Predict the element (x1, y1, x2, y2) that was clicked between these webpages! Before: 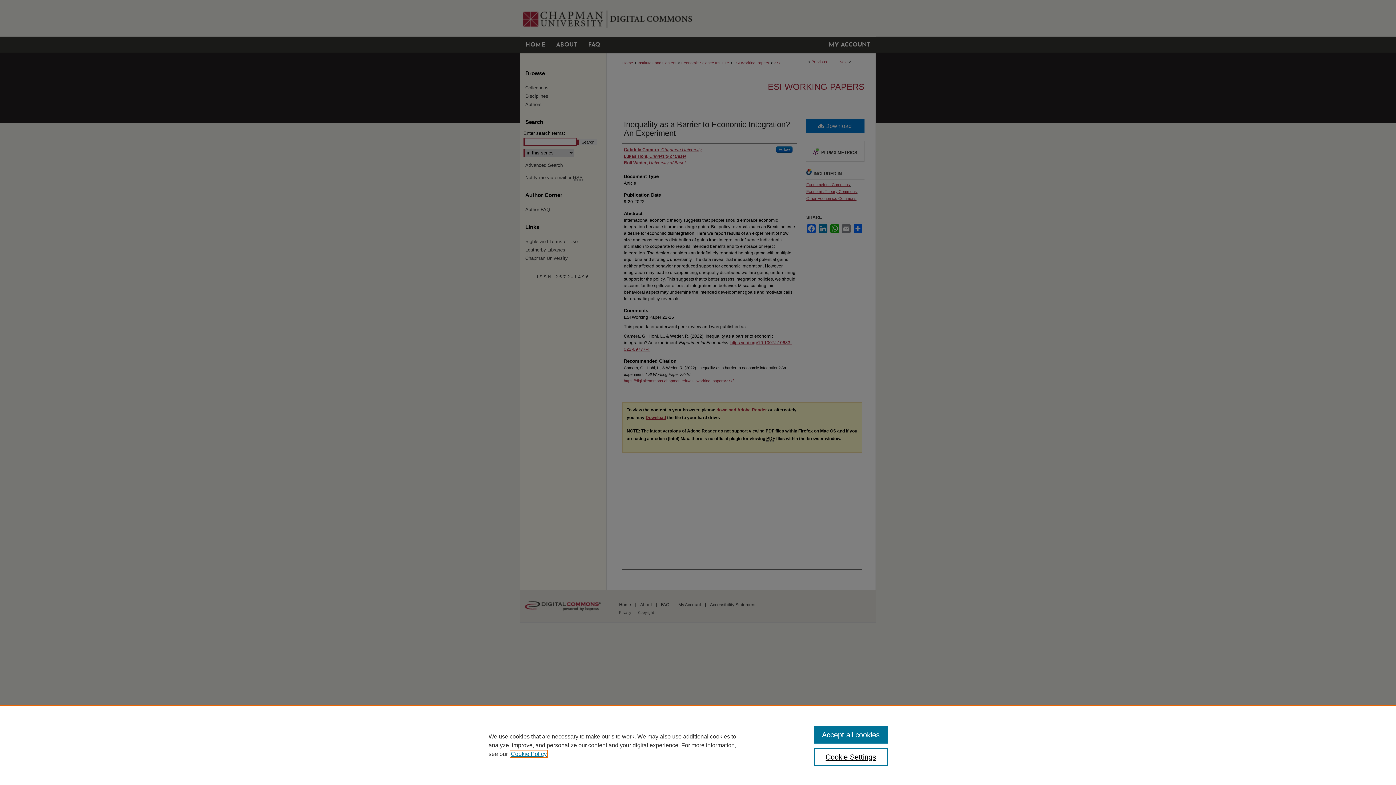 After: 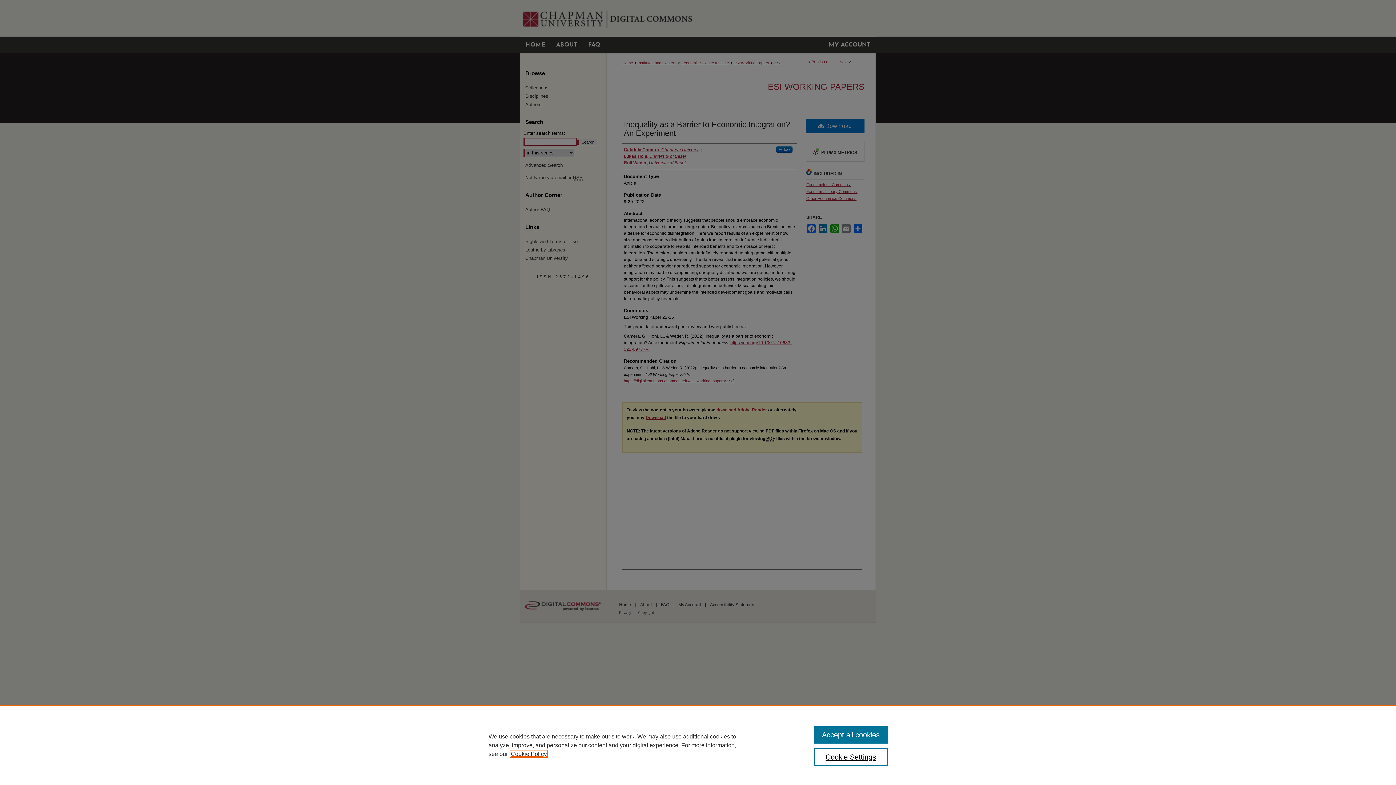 Action: bbox: (510, 751, 546, 757) label: , opens in a new tab